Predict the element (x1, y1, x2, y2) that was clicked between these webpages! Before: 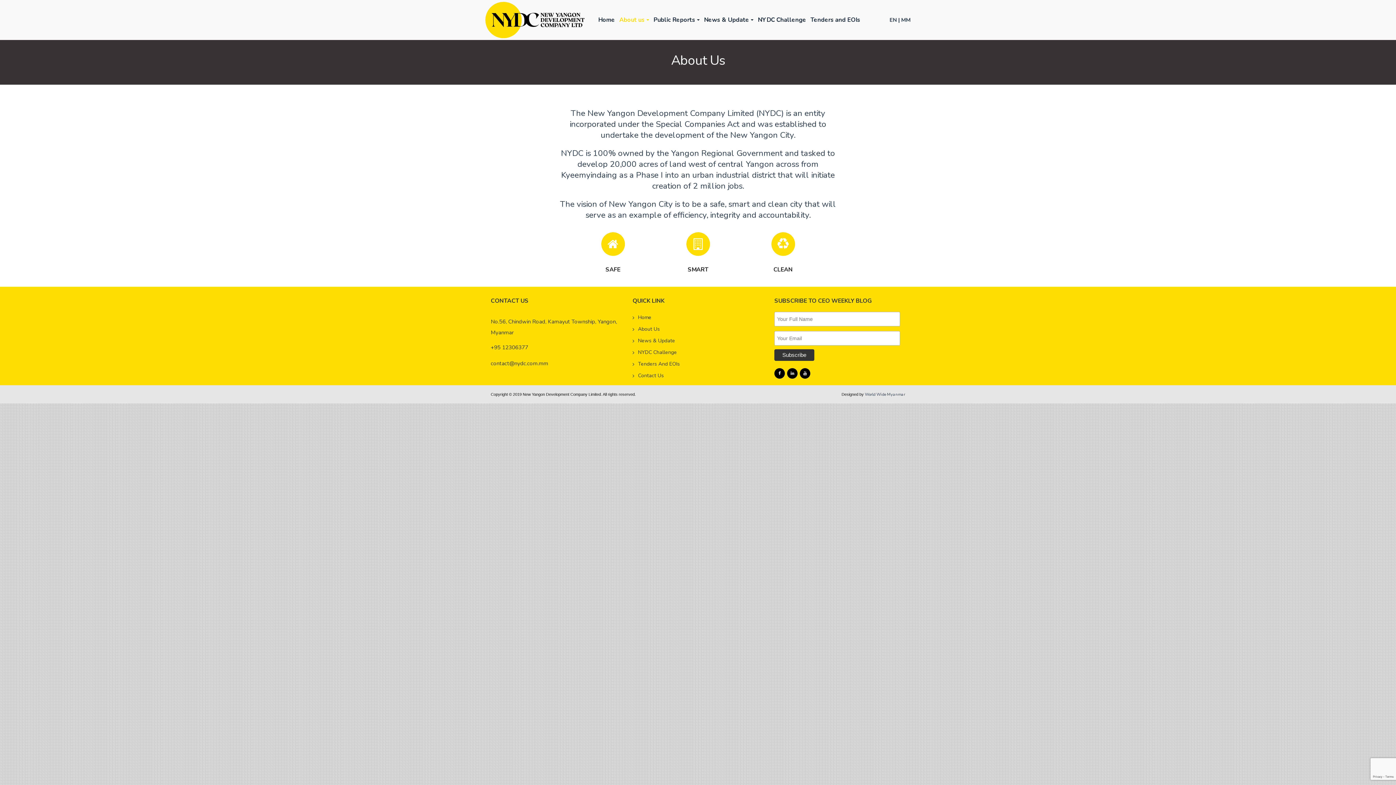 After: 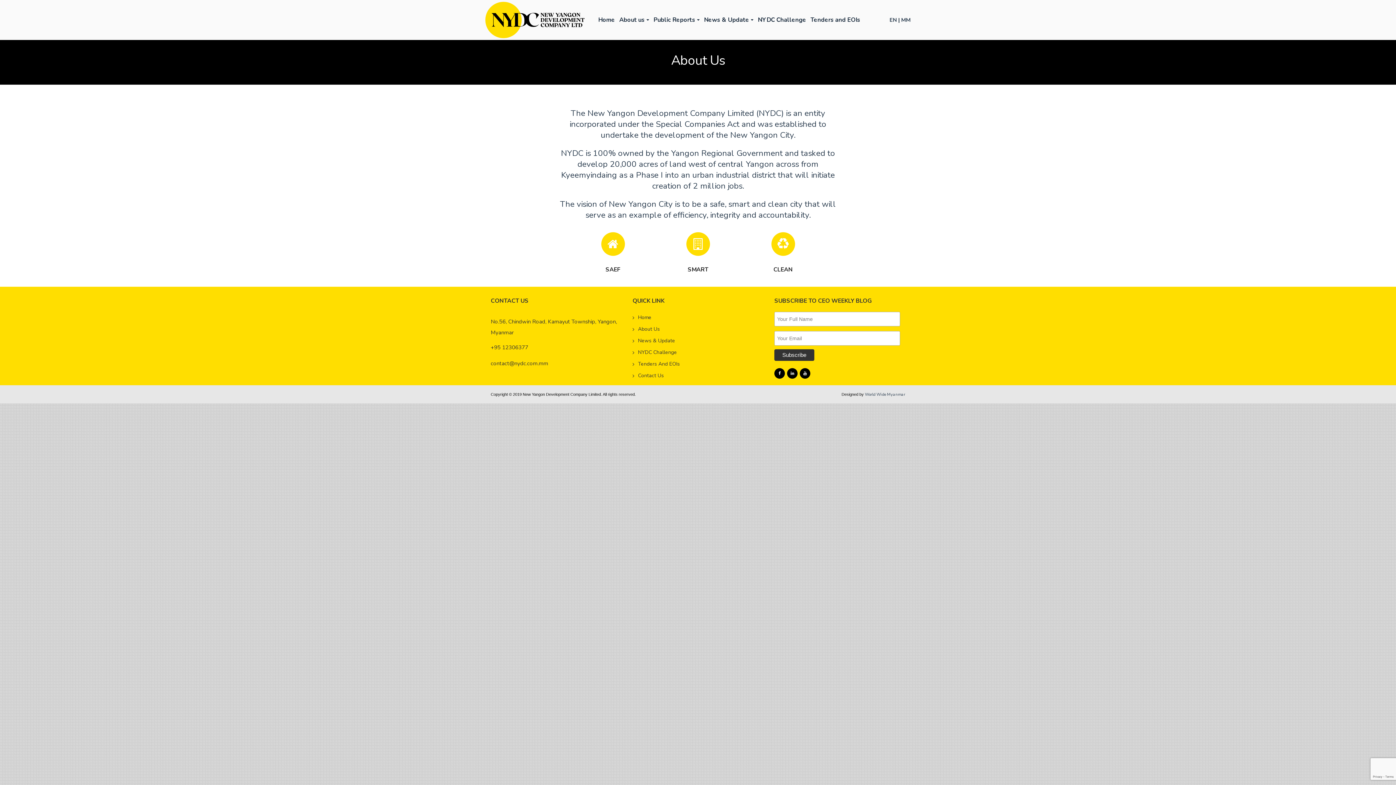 Action: label: About Us bbox: (638, 323, 660, 335)